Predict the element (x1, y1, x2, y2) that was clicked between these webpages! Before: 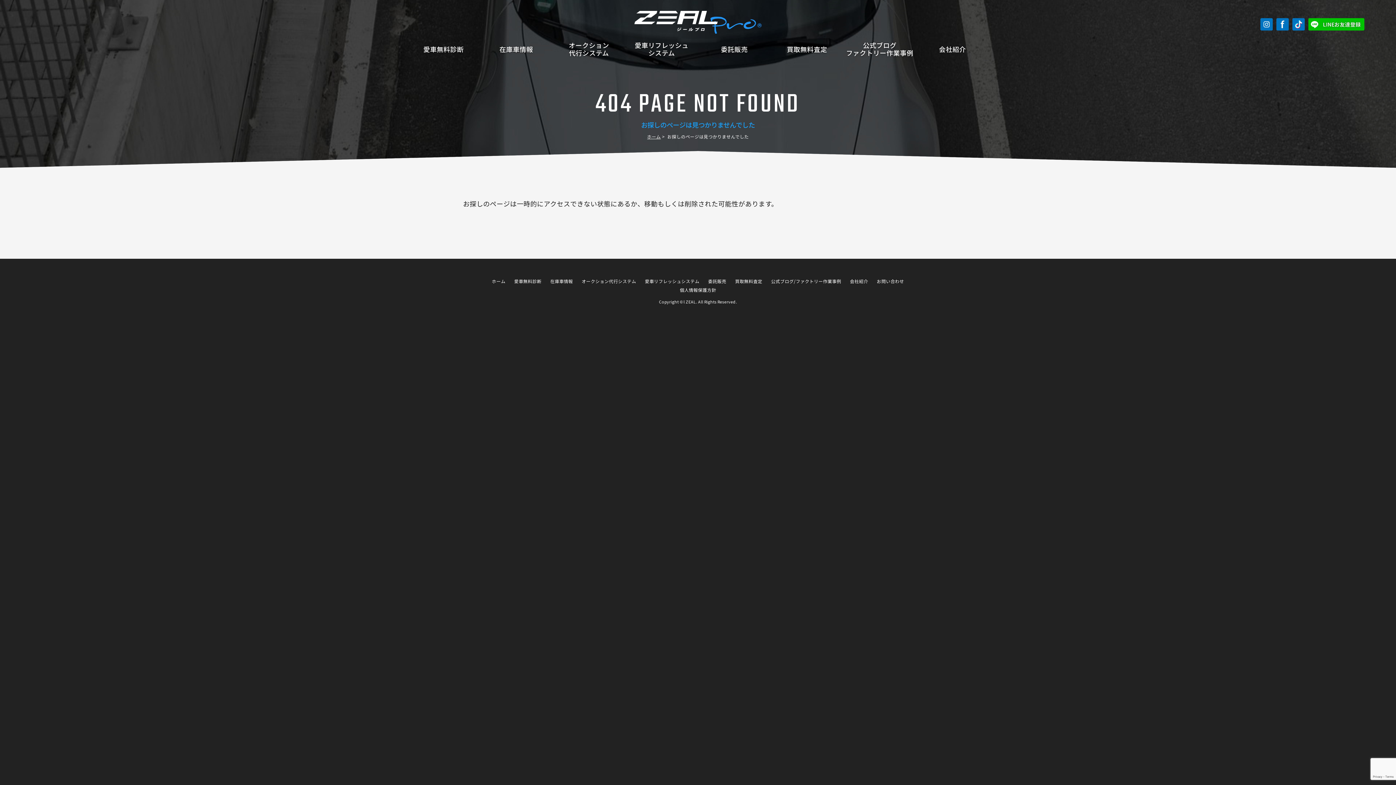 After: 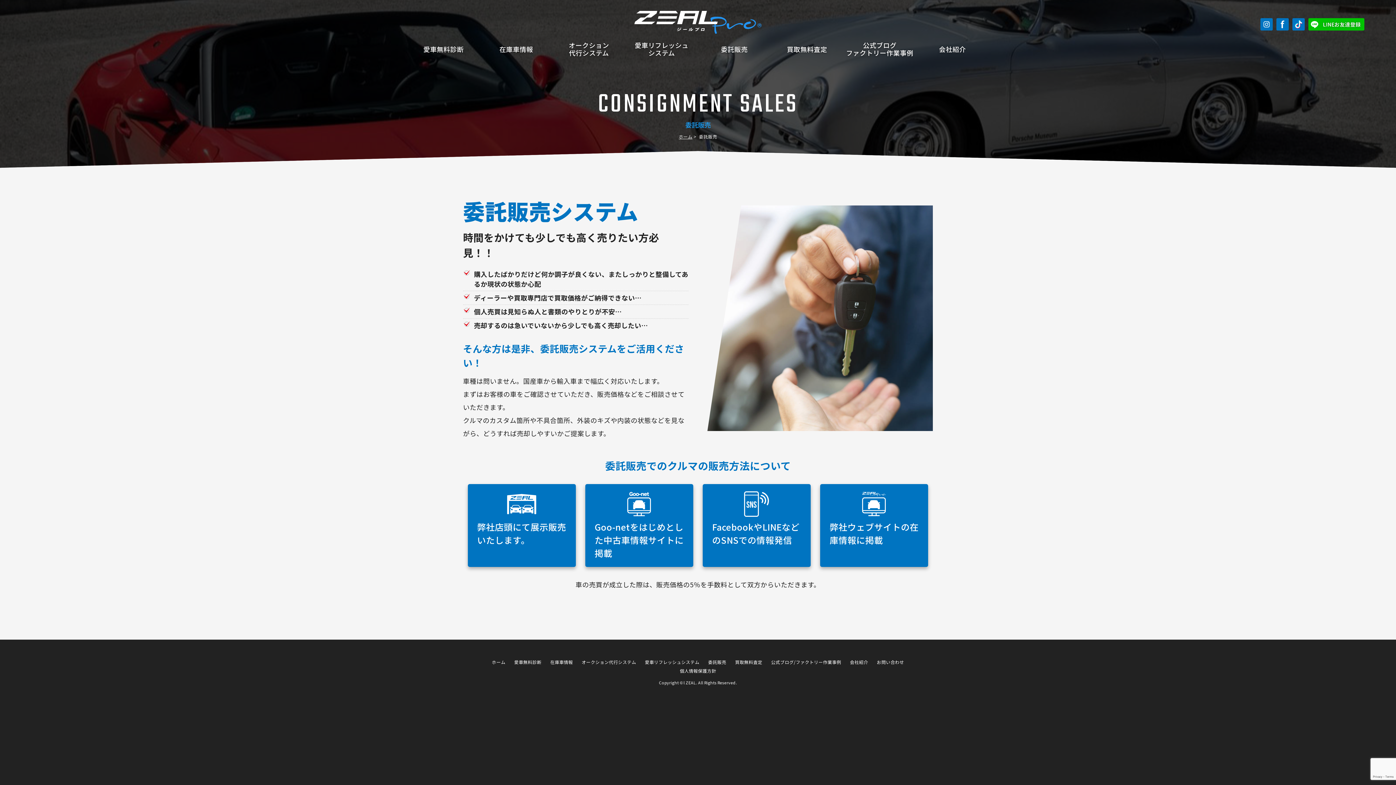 Action: bbox: (708, 278, 726, 284) label: 委託販売